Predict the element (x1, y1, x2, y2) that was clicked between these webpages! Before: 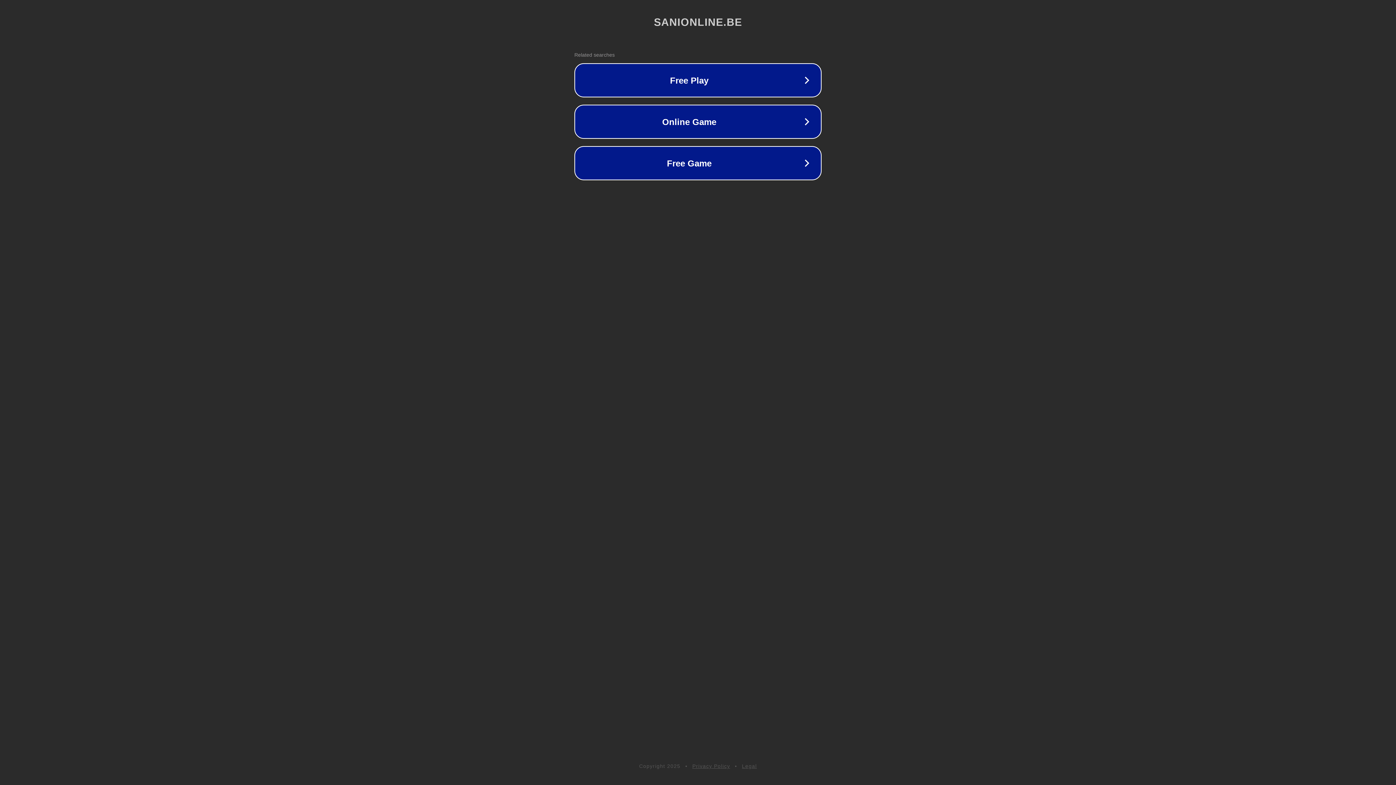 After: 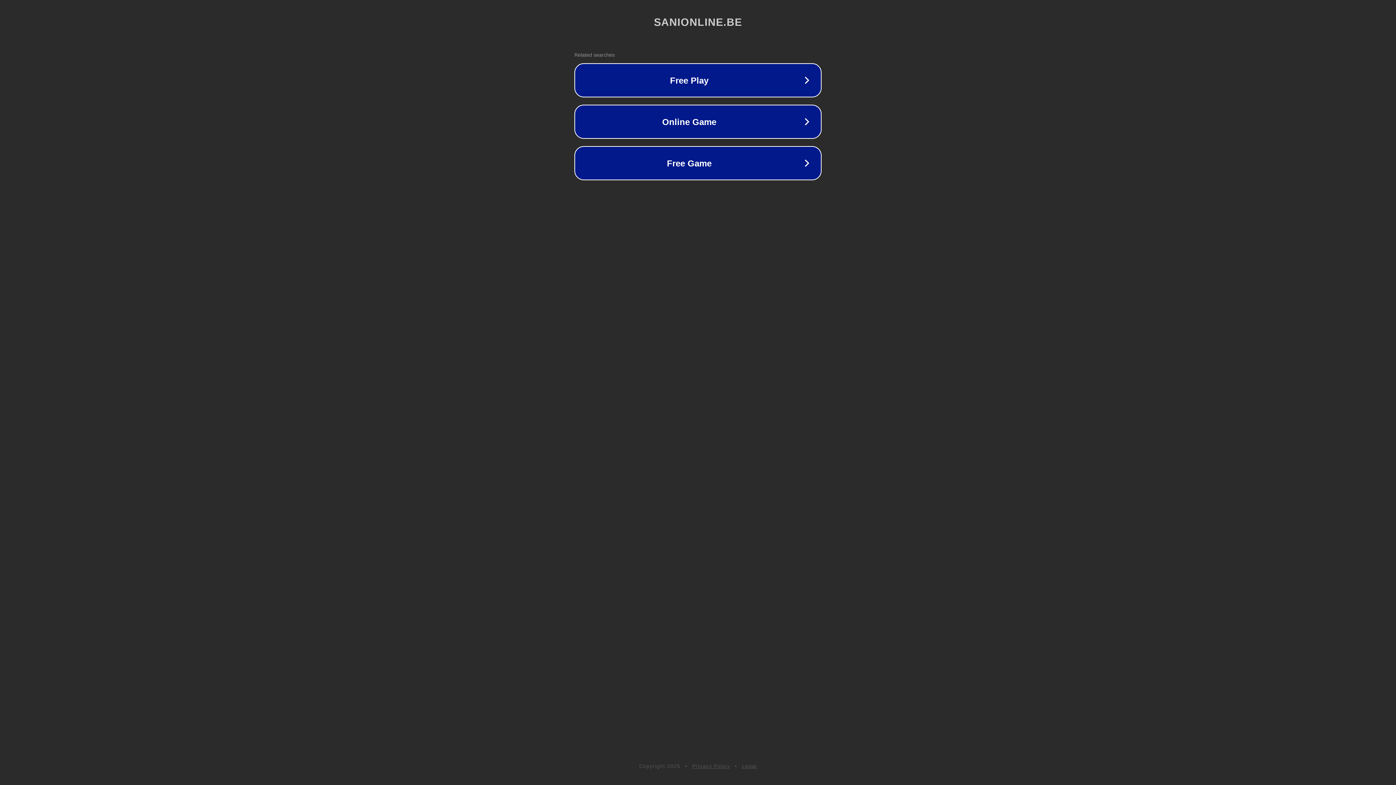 Action: bbox: (742, 763, 757, 769) label: Legal